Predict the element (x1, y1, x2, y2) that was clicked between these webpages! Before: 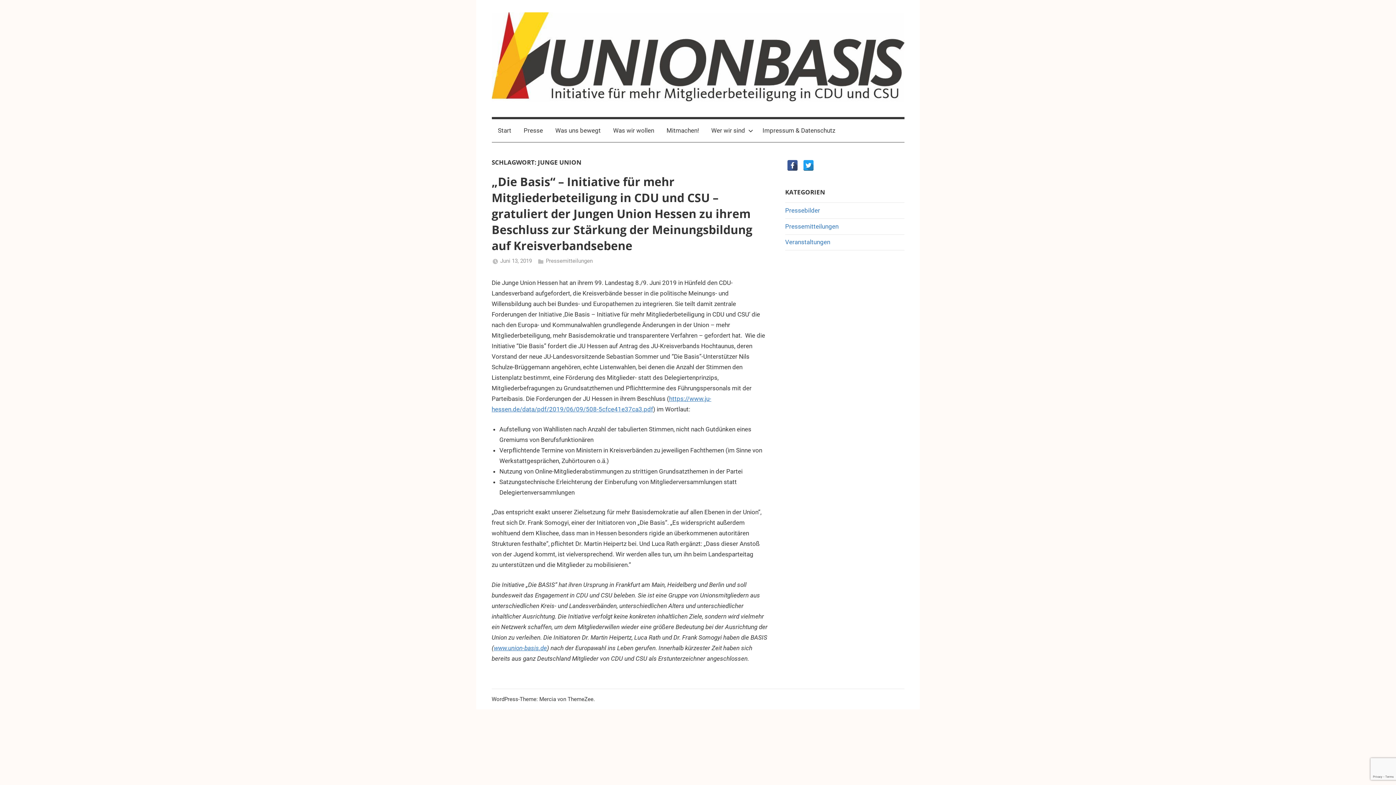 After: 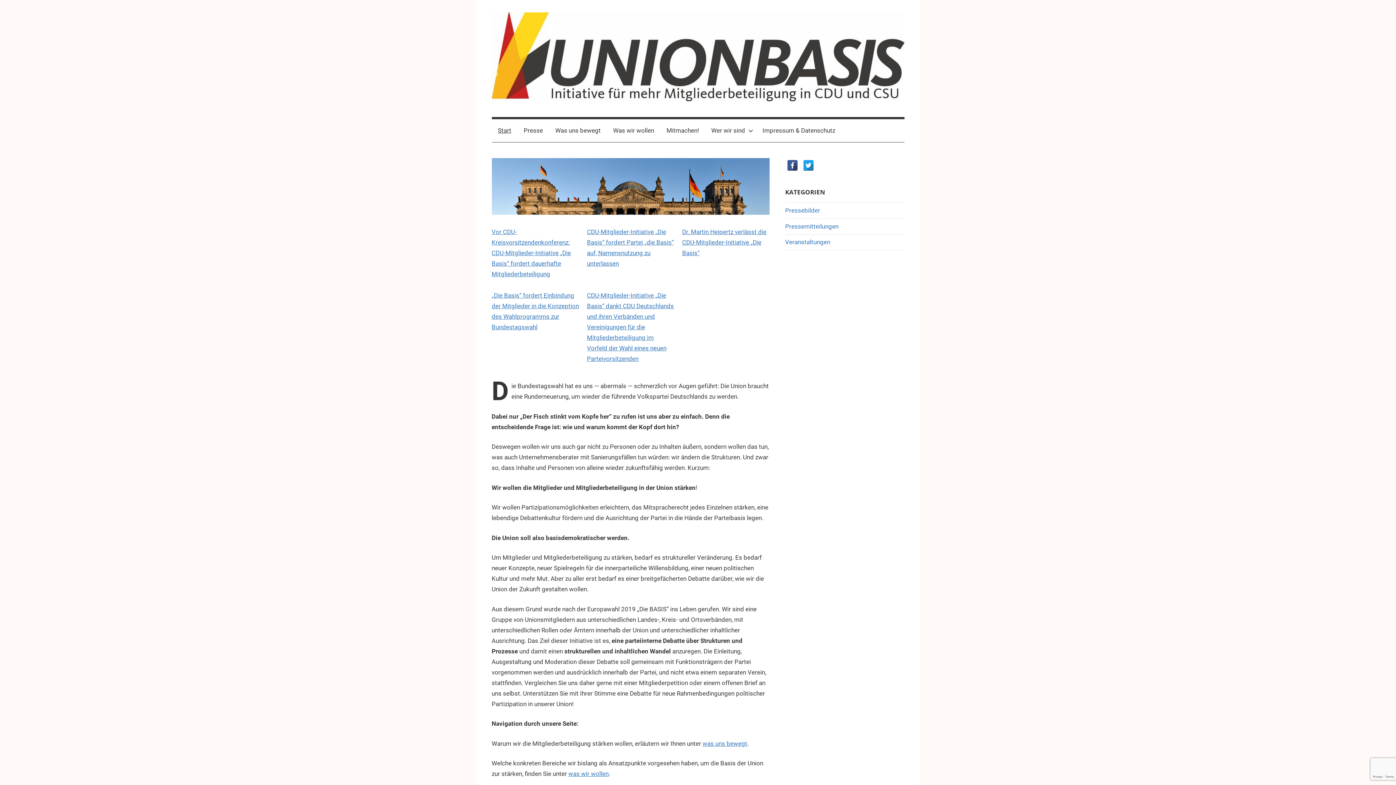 Action: bbox: (491, 13, 904, 21)